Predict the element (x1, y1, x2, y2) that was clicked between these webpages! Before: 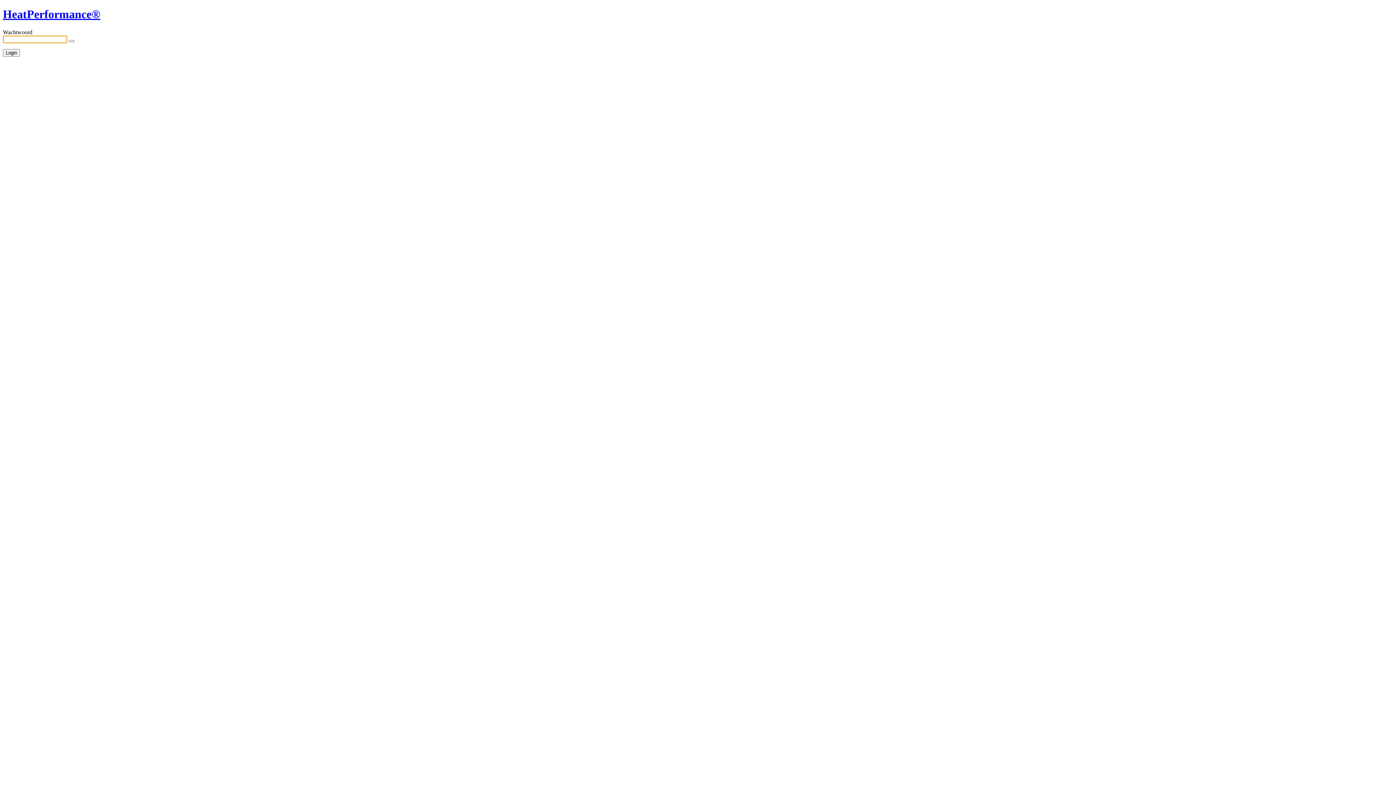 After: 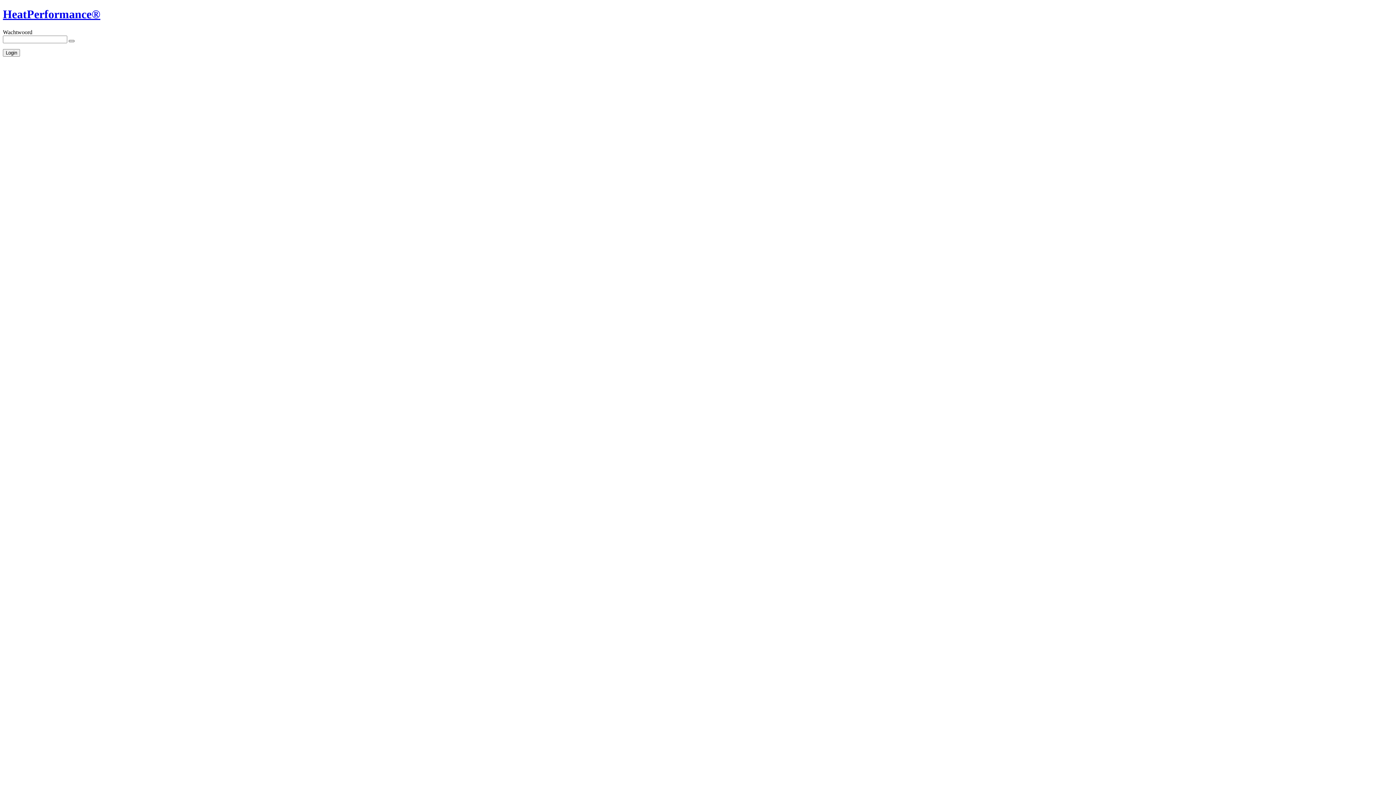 Action: label: Show password bbox: (68, 39, 74, 42)